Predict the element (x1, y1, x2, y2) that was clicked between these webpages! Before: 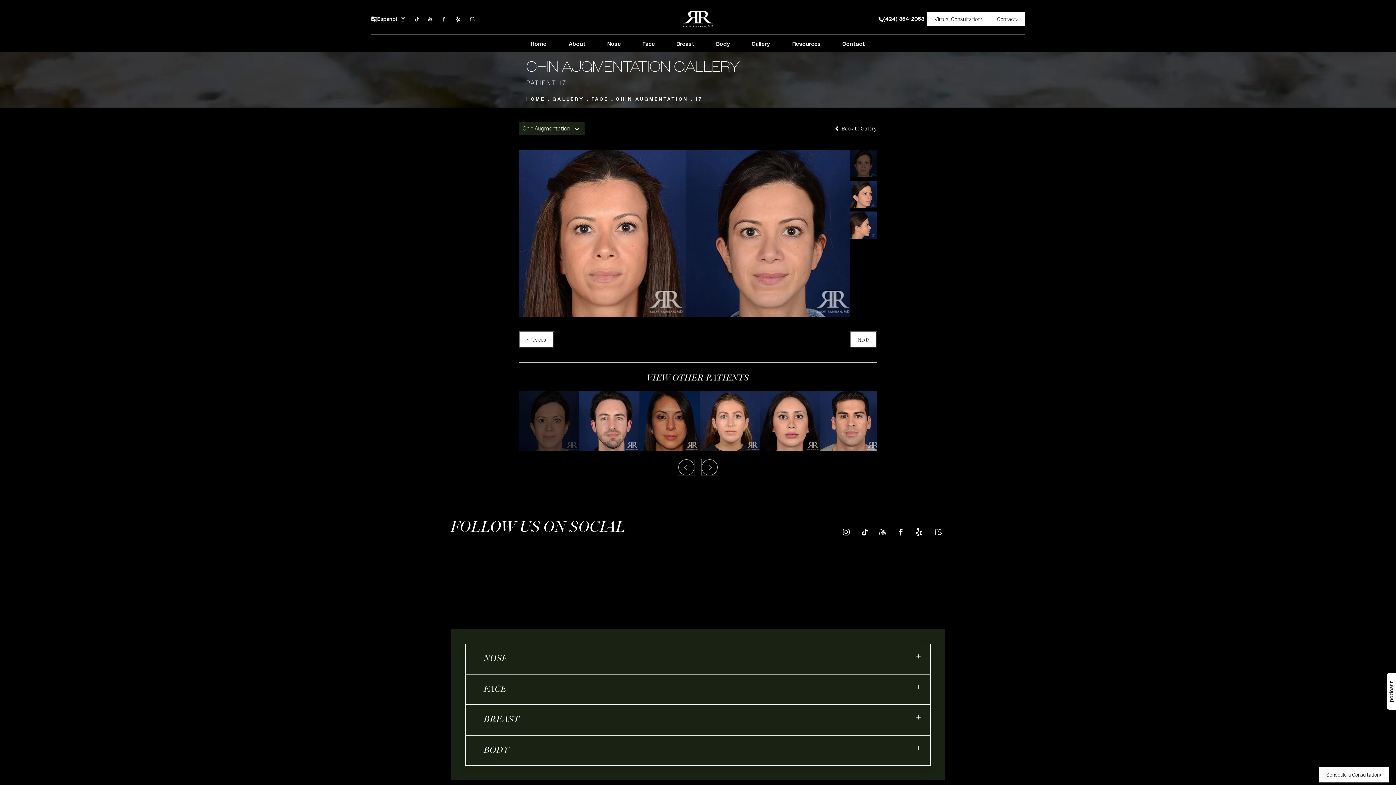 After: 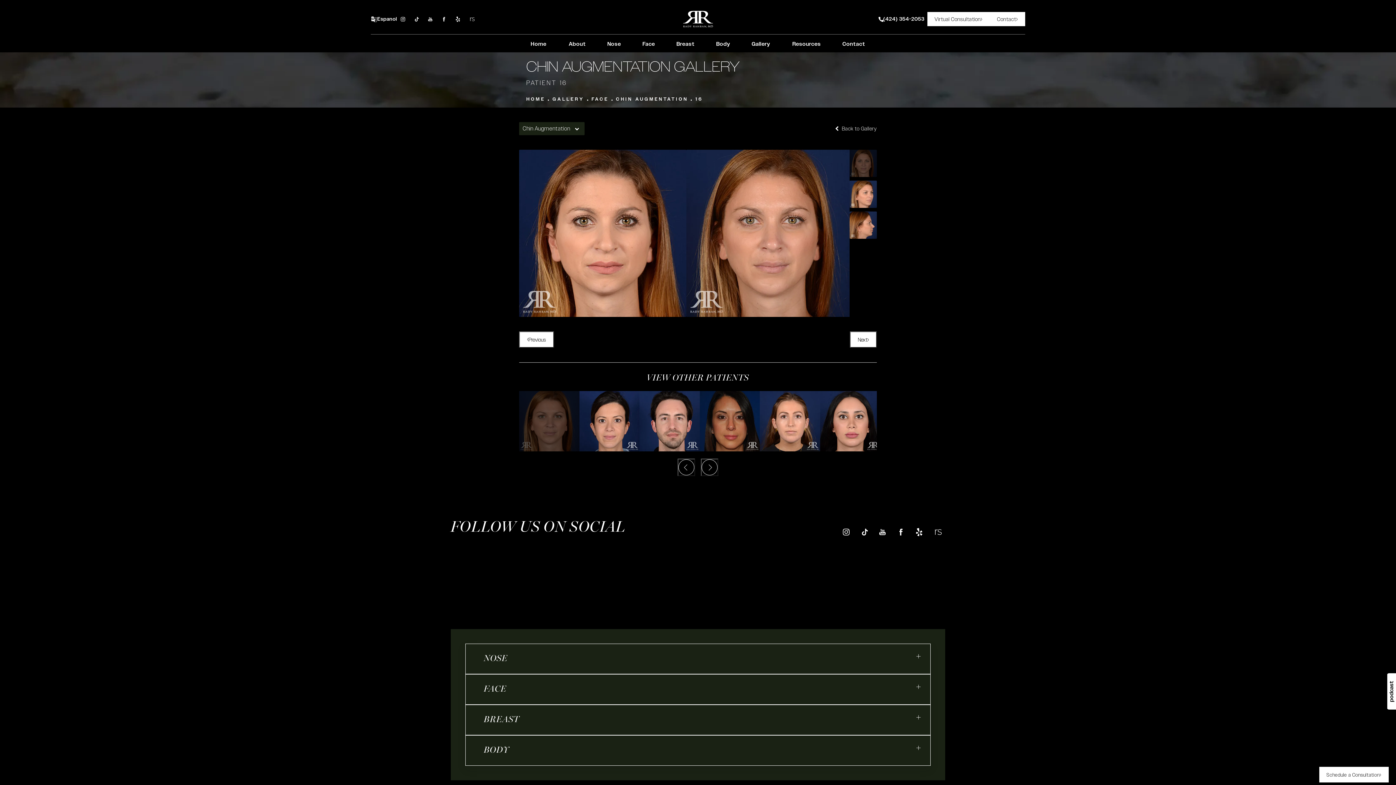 Action: bbox: (519, 331, 554, 348) label: Previous